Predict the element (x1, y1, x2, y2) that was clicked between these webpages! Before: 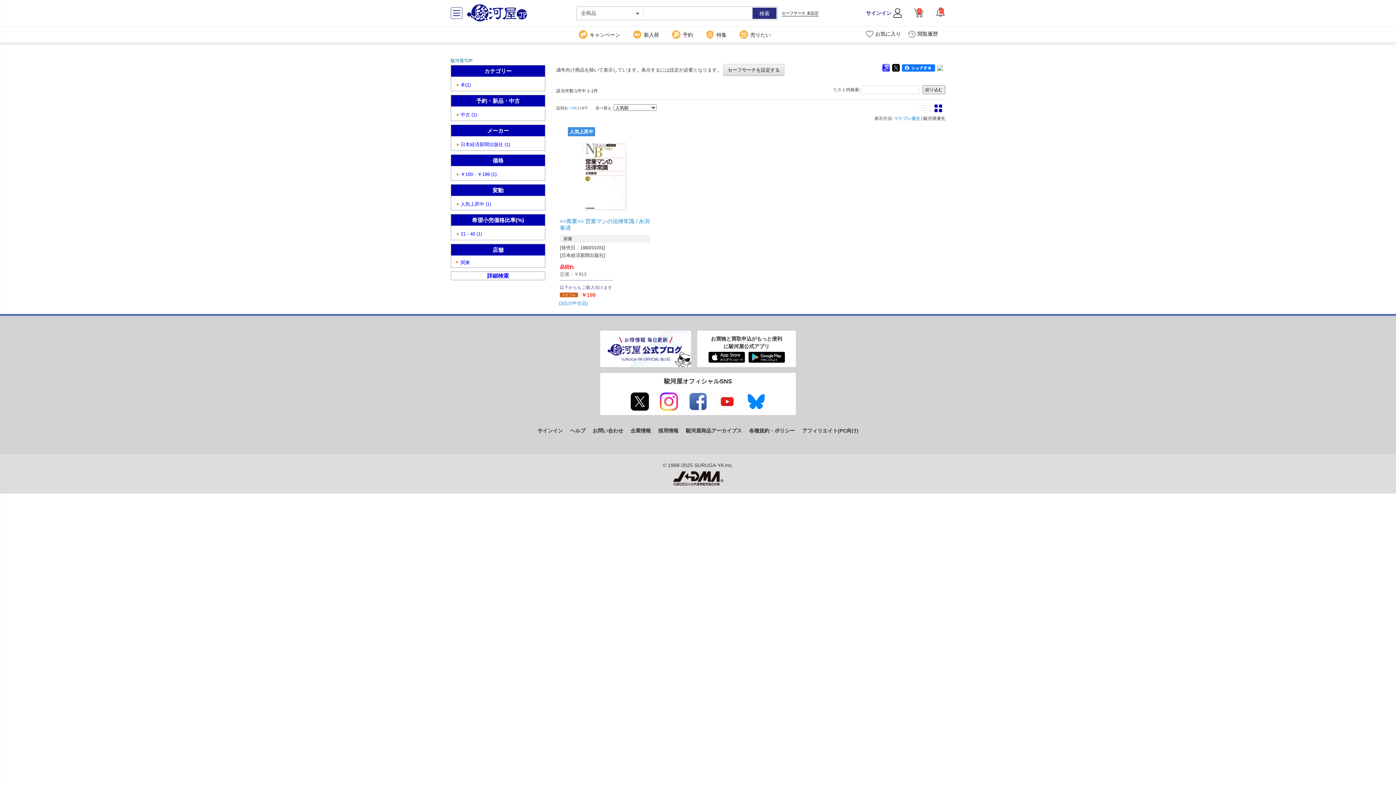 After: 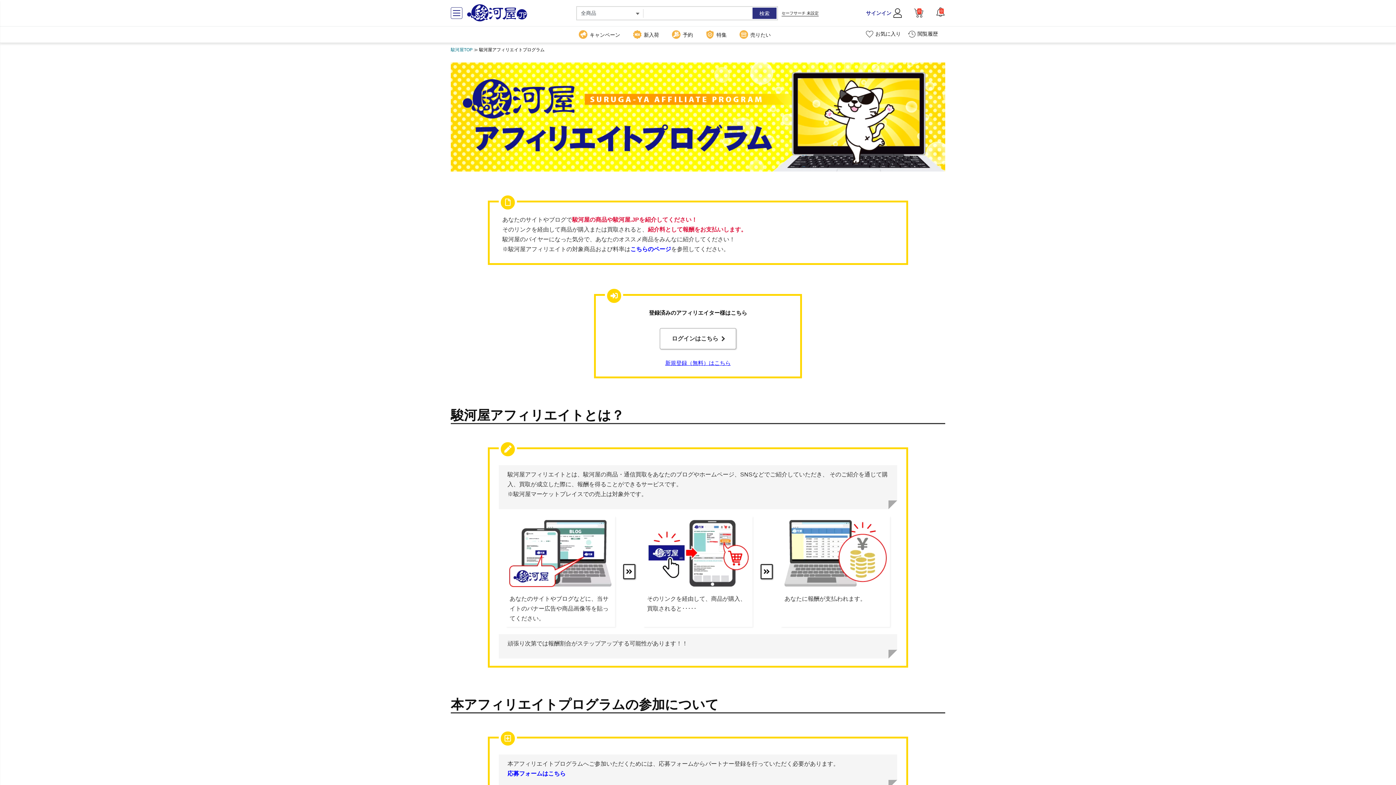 Action: label: アフィリエイト(PC向け) bbox: (802, 428, 858, 433)